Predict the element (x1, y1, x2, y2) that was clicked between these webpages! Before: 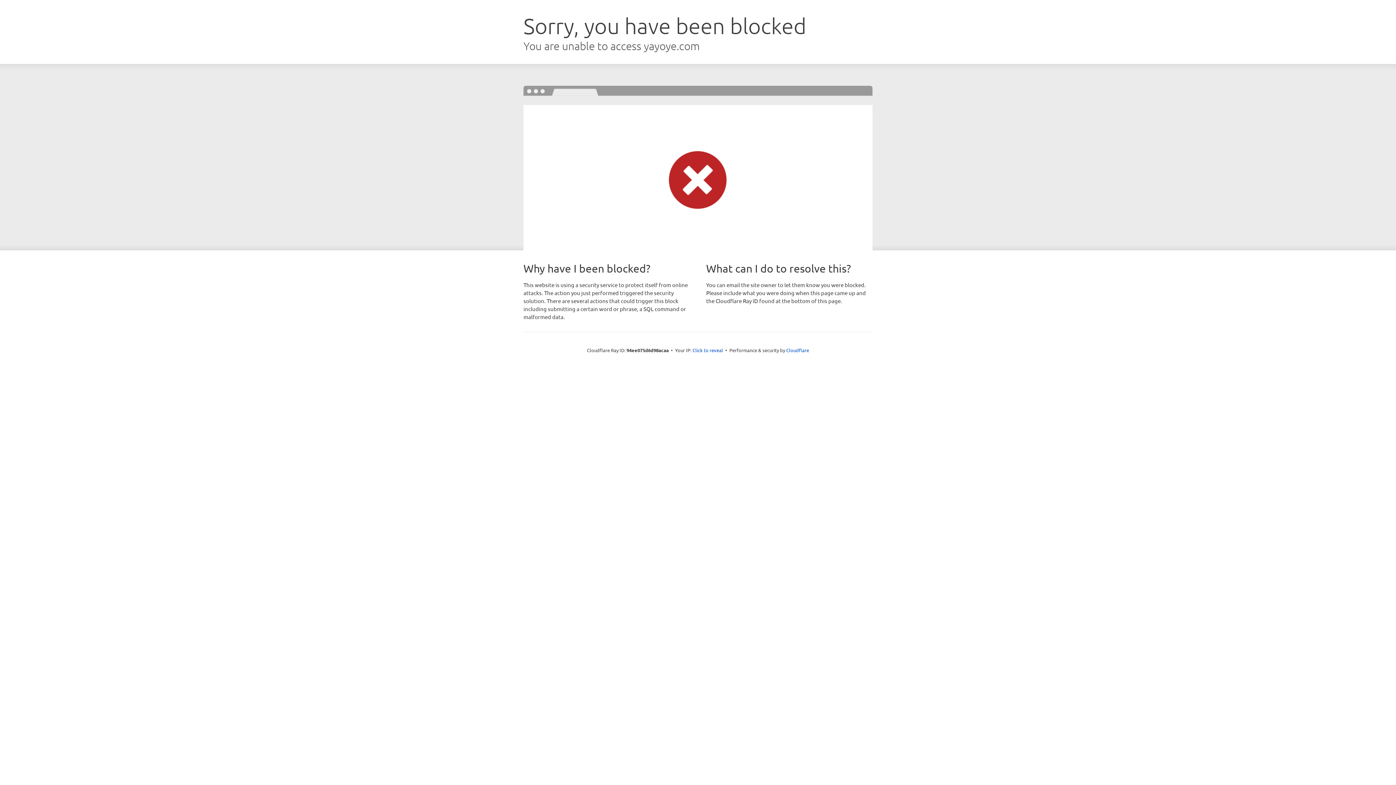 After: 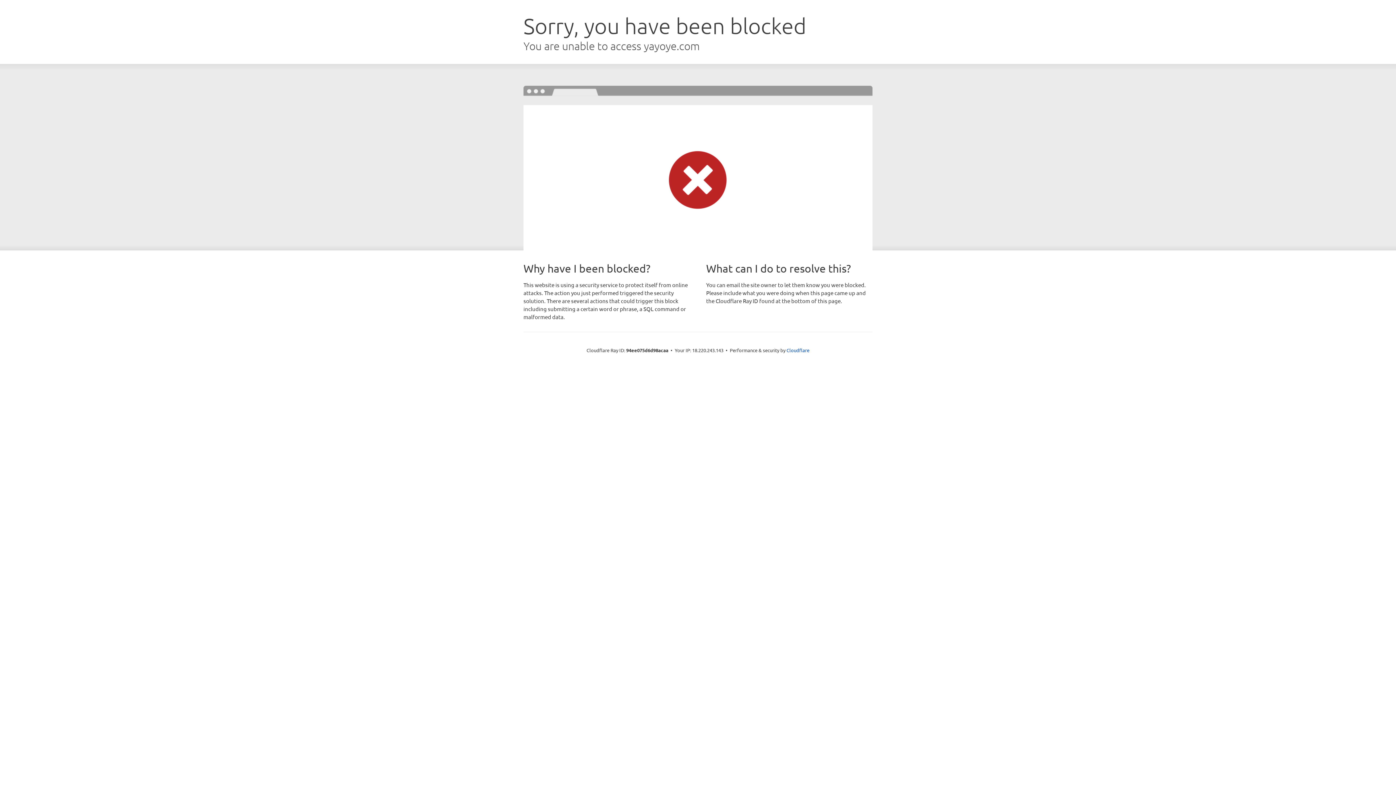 Action: bbox: (692, 346, 723, 353) label: Click to reveal